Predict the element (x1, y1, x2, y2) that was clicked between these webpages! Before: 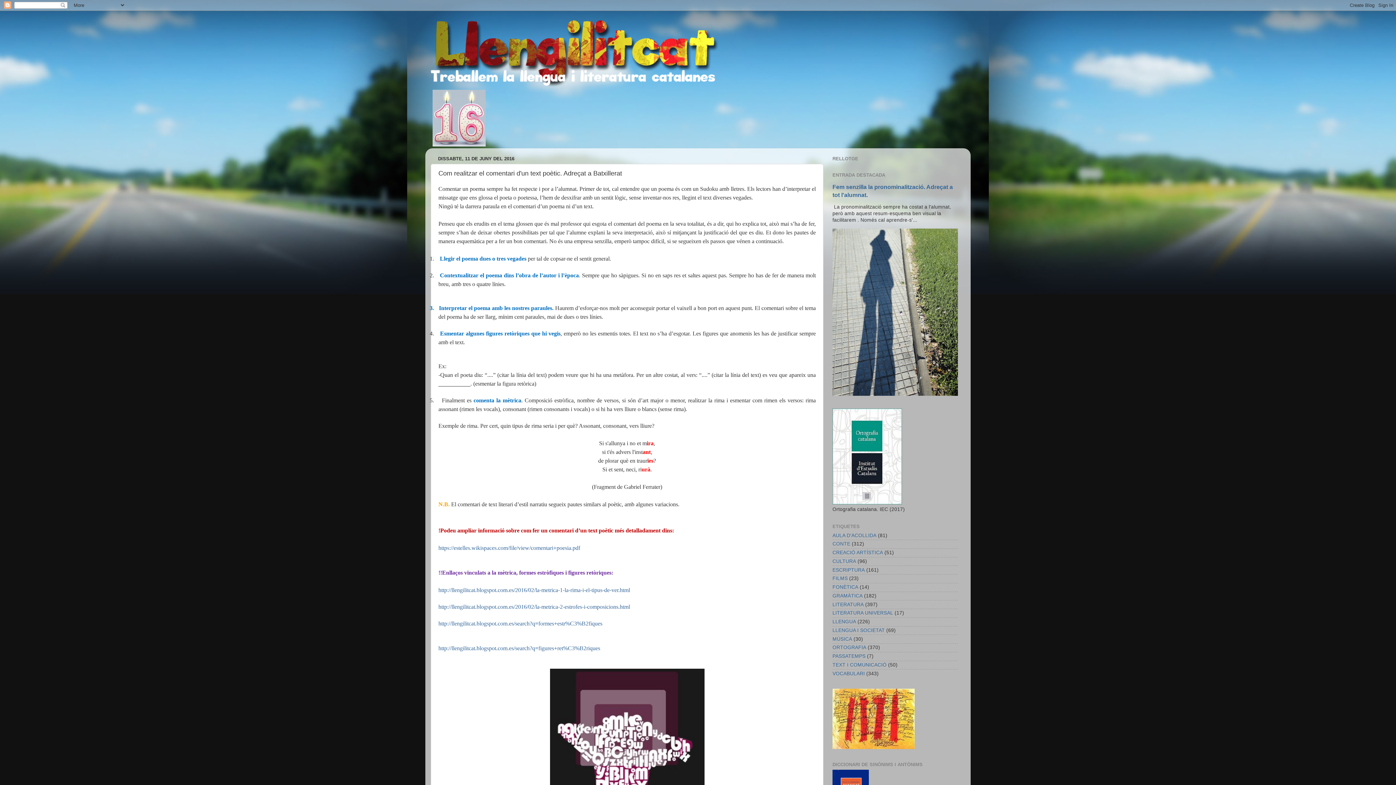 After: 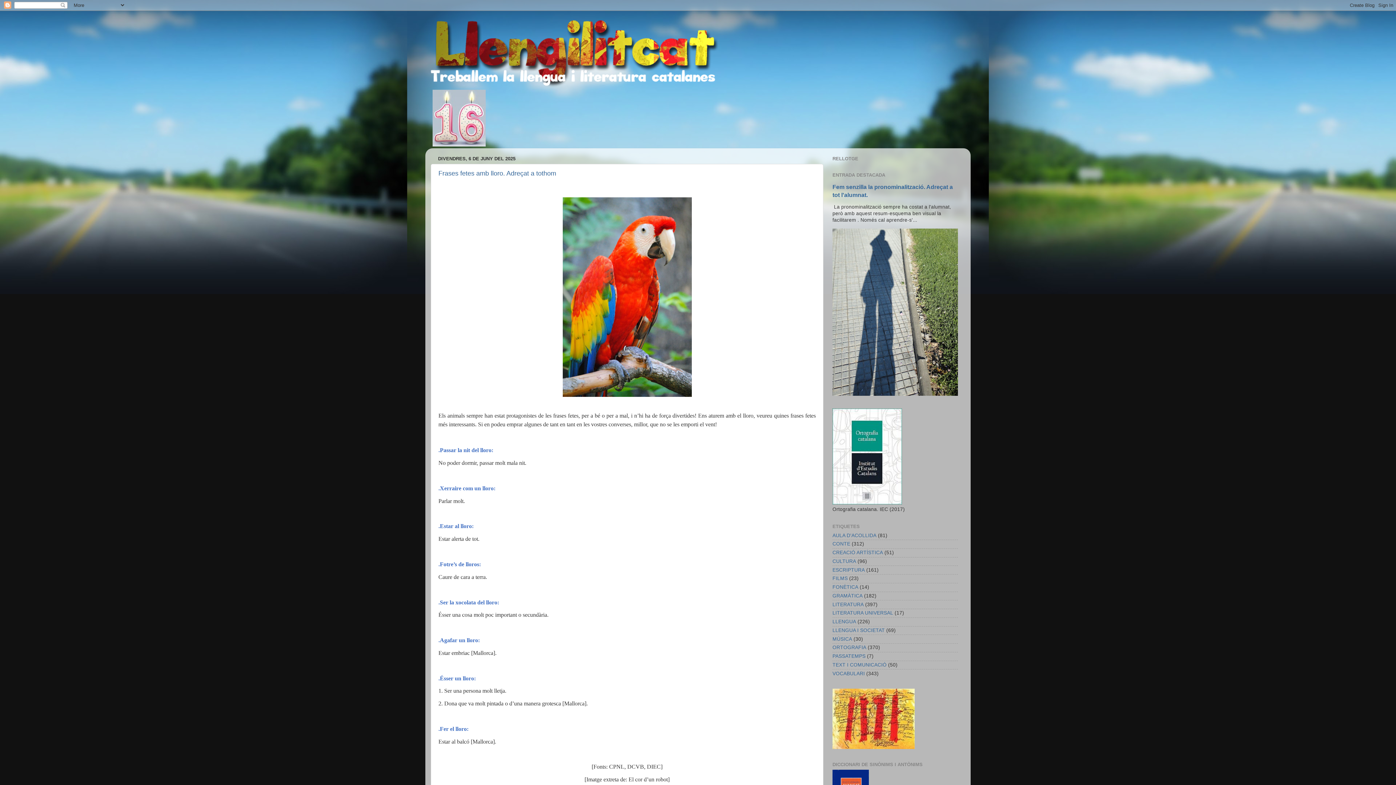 Action: bbox: (425, 18, 970, 87)